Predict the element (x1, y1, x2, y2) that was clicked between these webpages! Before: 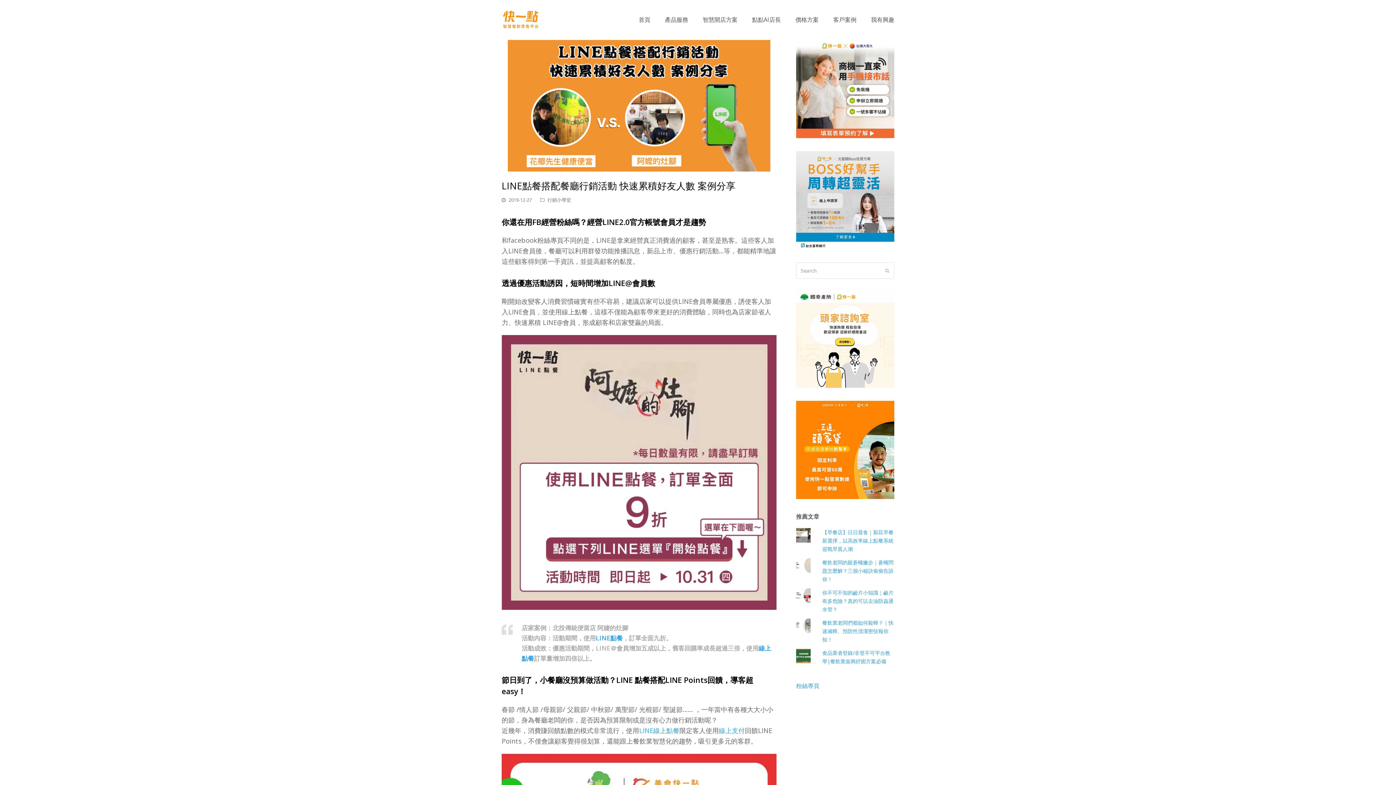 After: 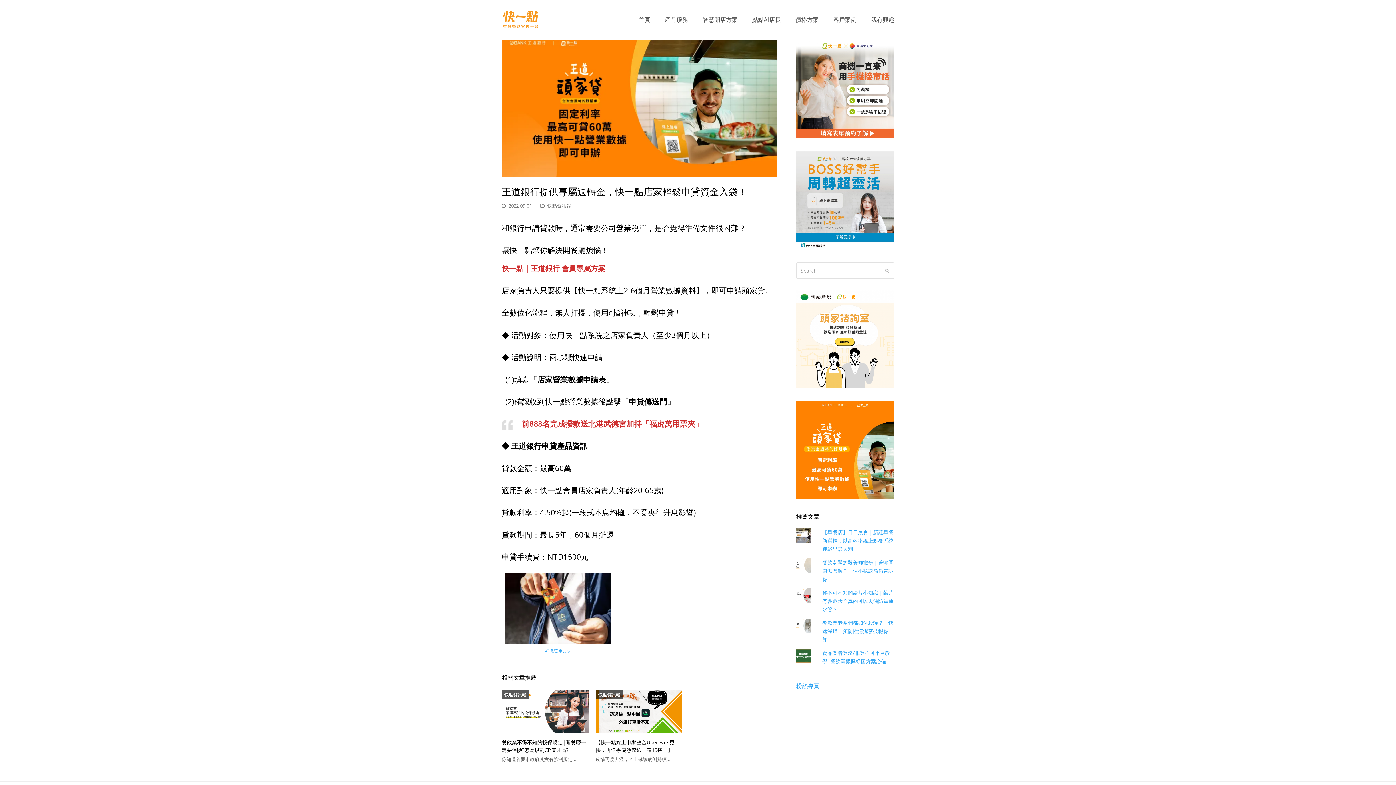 Action: bbox: (796, 493, 894, 500)